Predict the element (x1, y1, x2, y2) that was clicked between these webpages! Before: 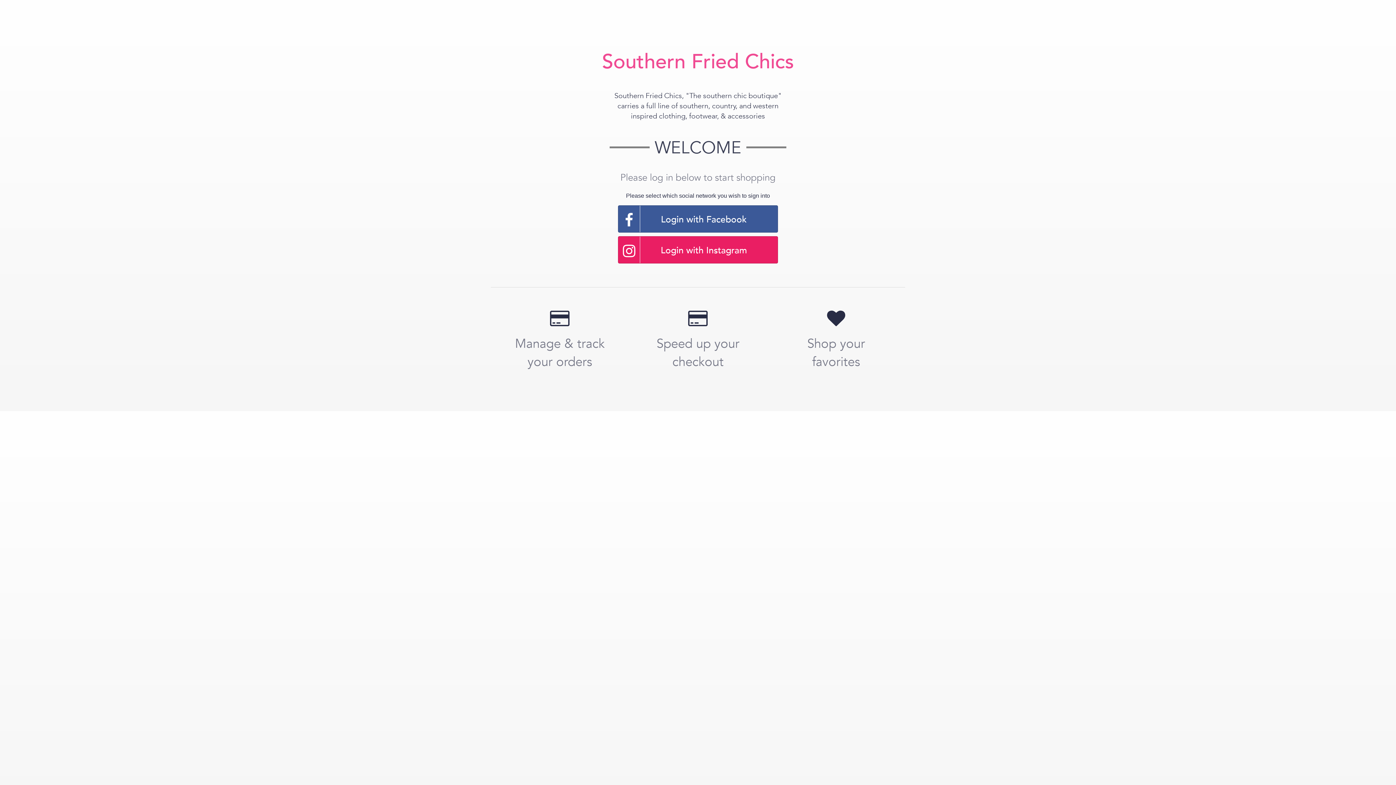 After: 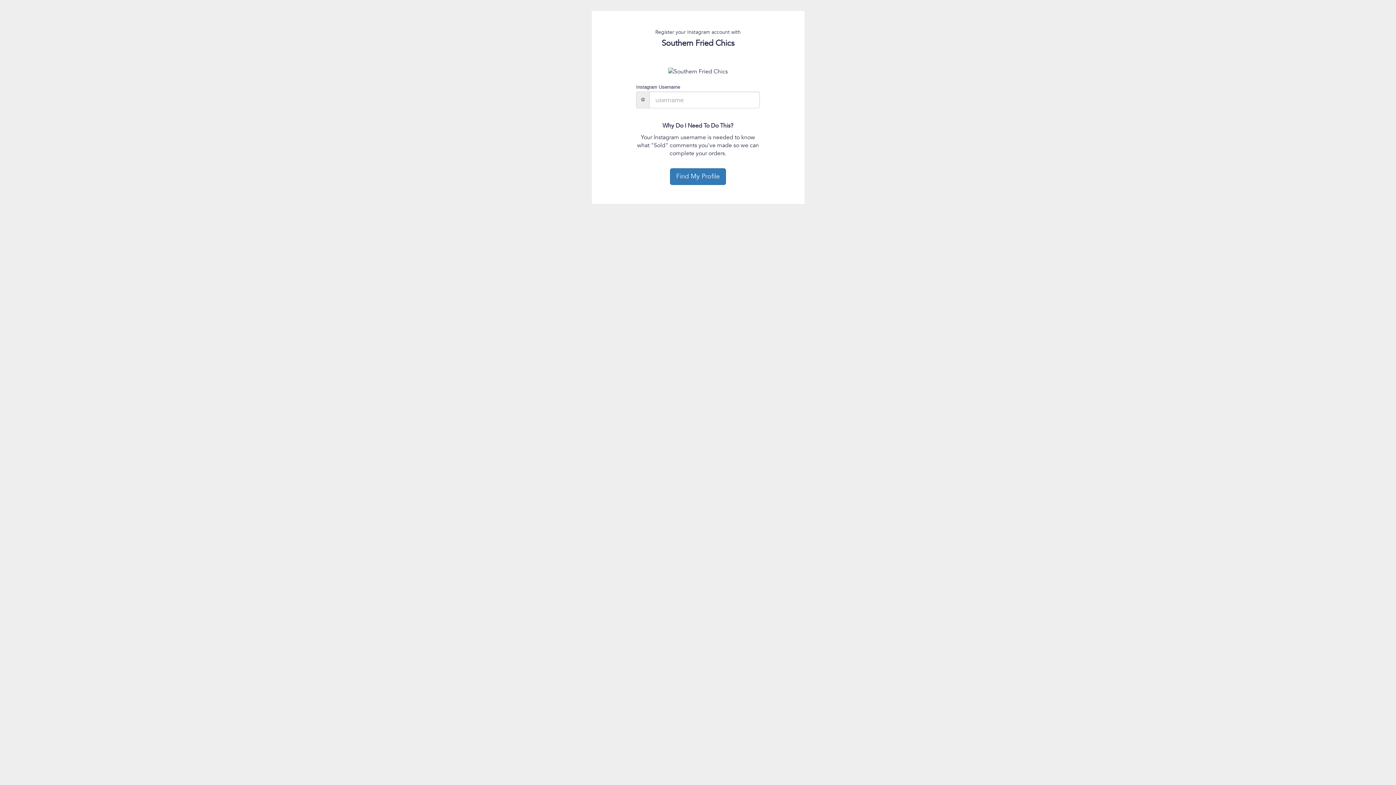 Action: bbox: (618, 236, 778, 263) label: Login with Instagram